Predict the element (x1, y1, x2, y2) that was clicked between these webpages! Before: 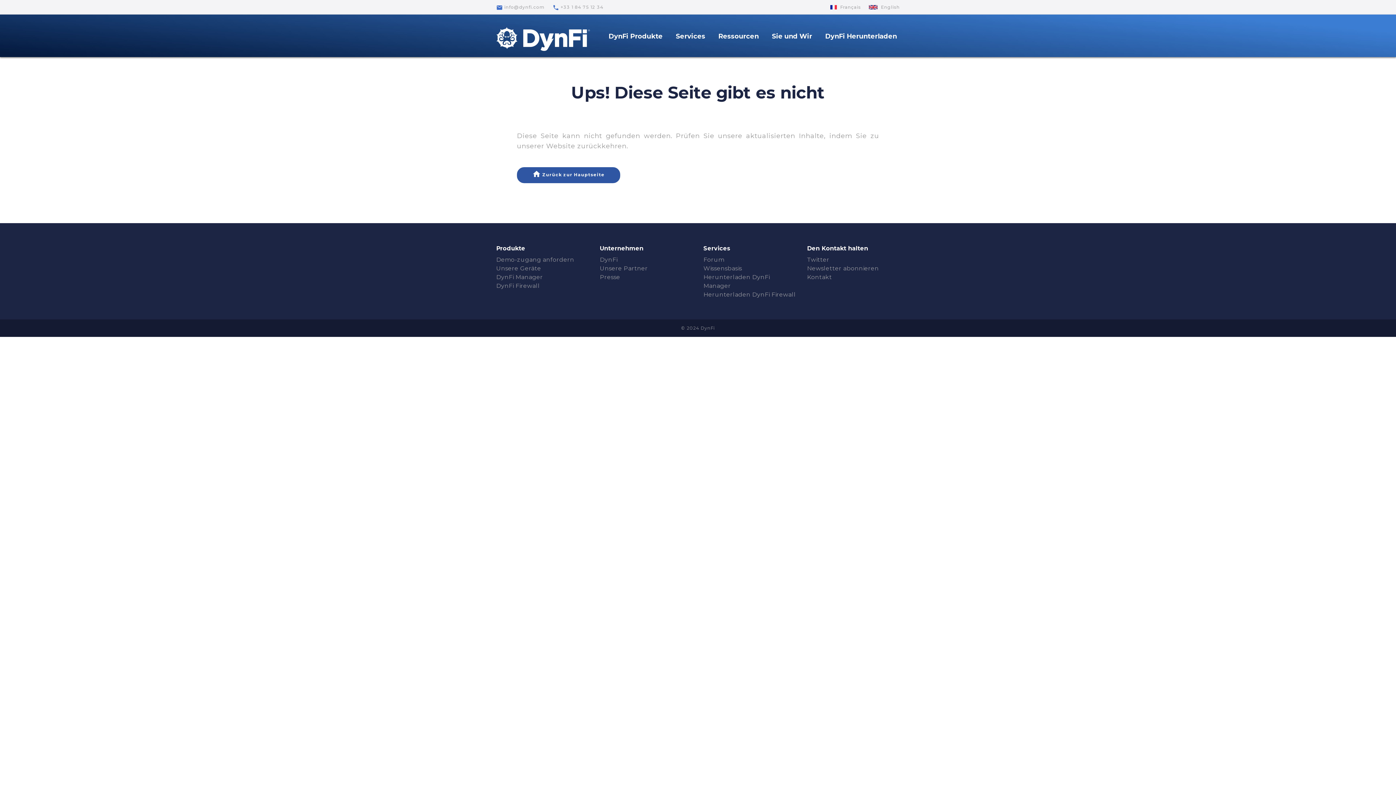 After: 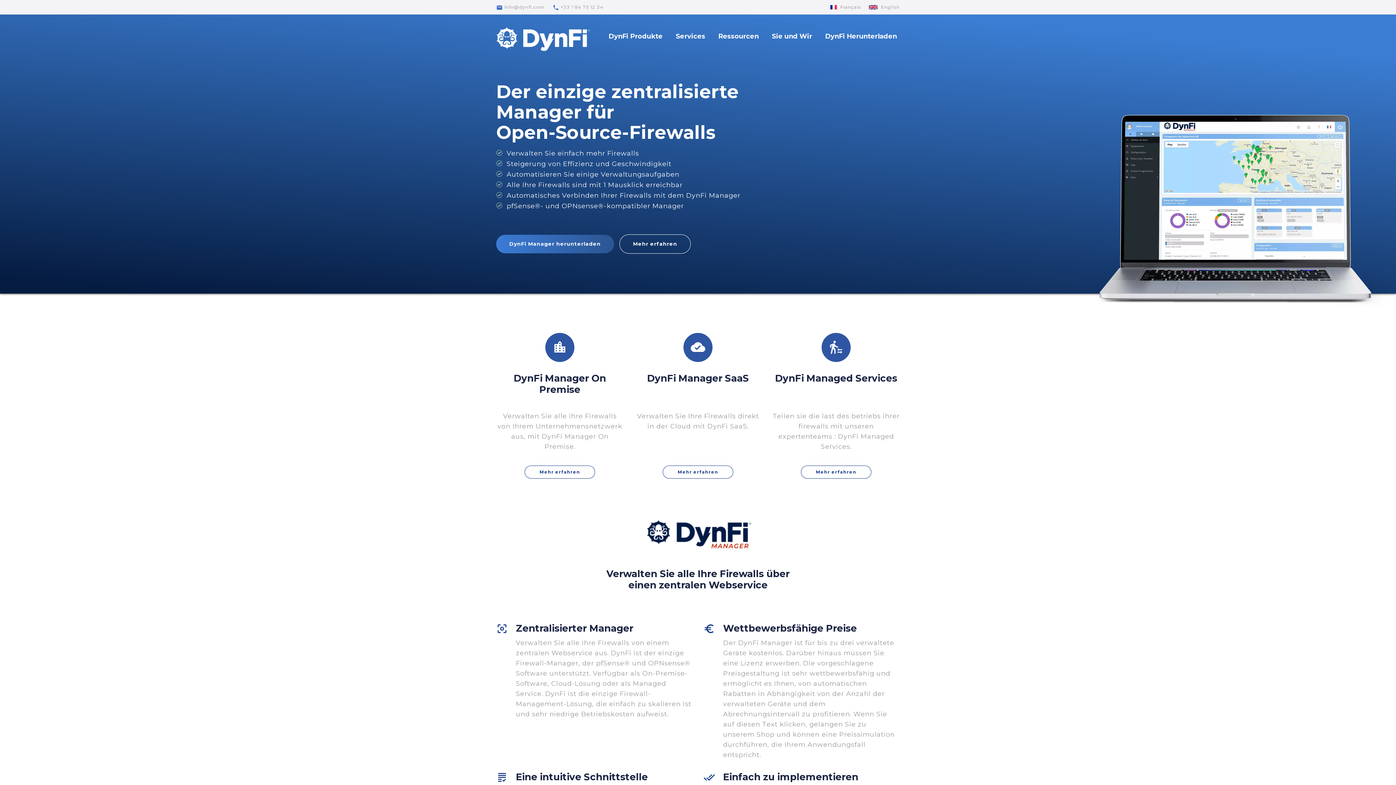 Action: bbox: (496, 273, 543, 280) label: DynFi Manager